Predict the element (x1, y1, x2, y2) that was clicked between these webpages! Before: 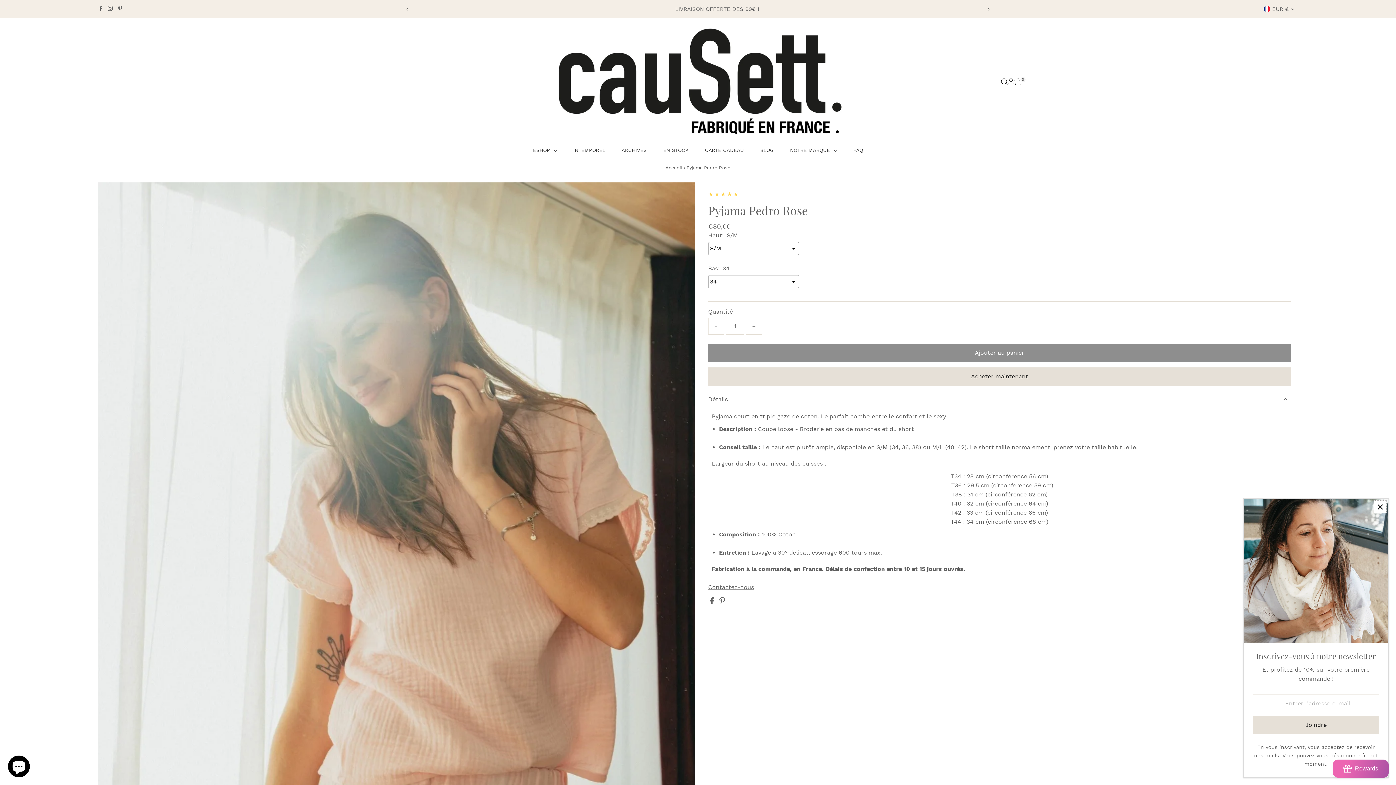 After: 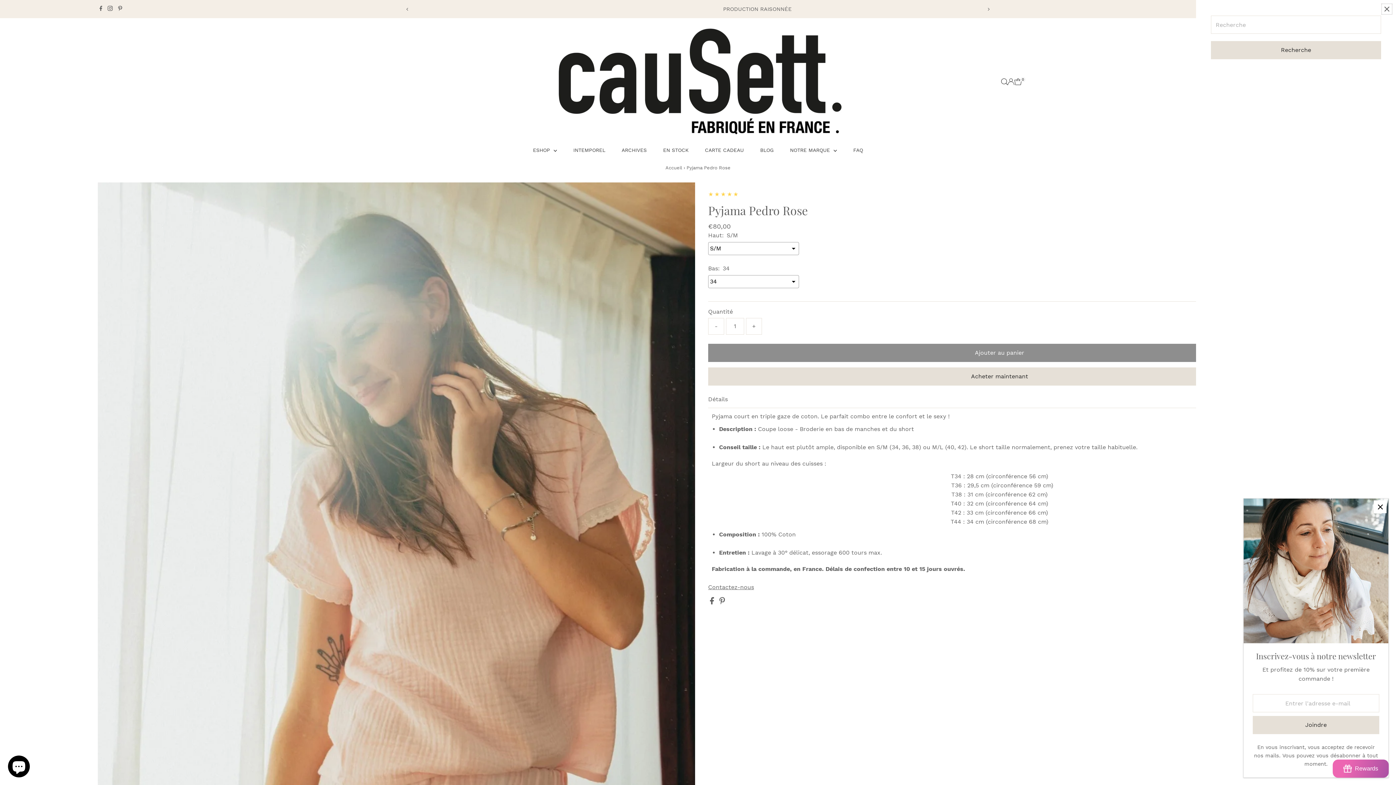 Action: bbox: (1001, 78, 1007, 84) label: Open Search